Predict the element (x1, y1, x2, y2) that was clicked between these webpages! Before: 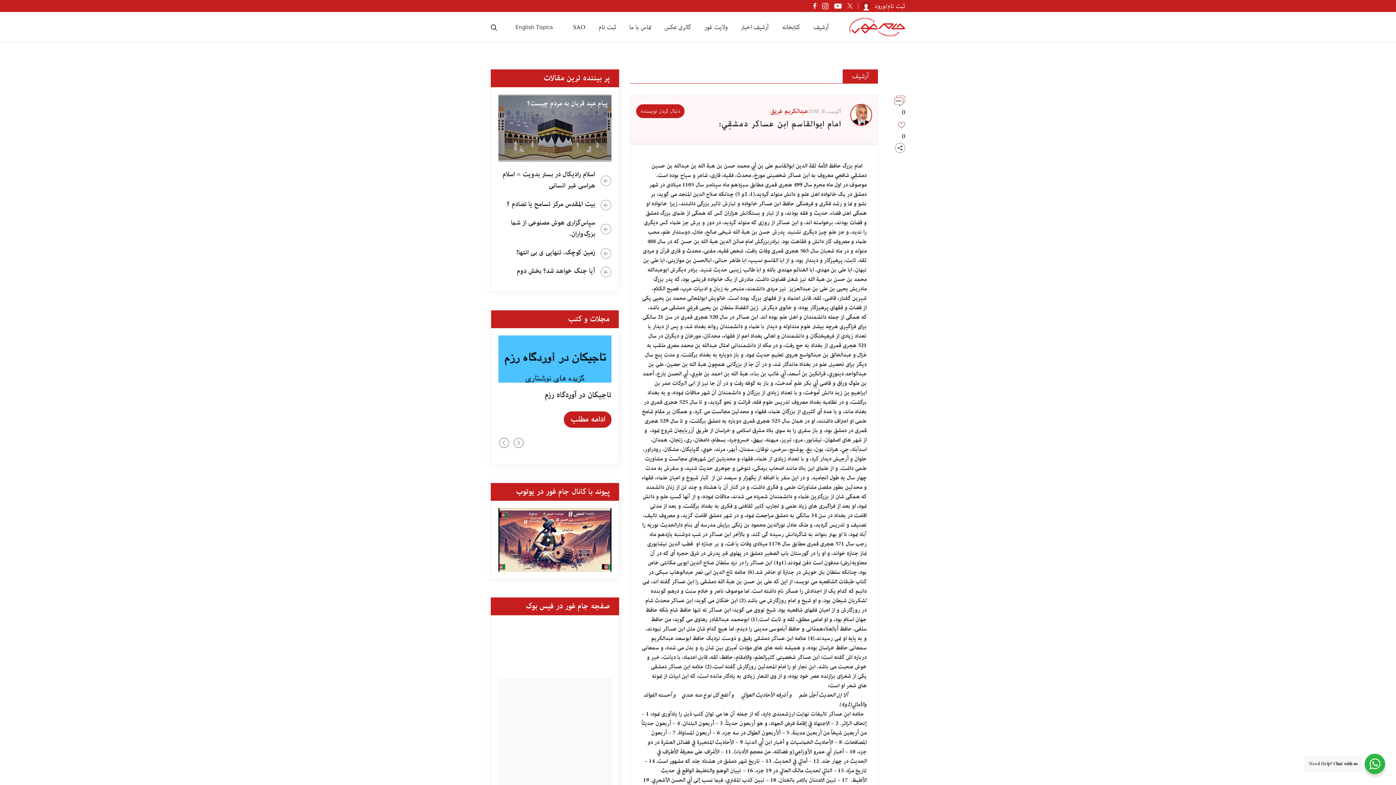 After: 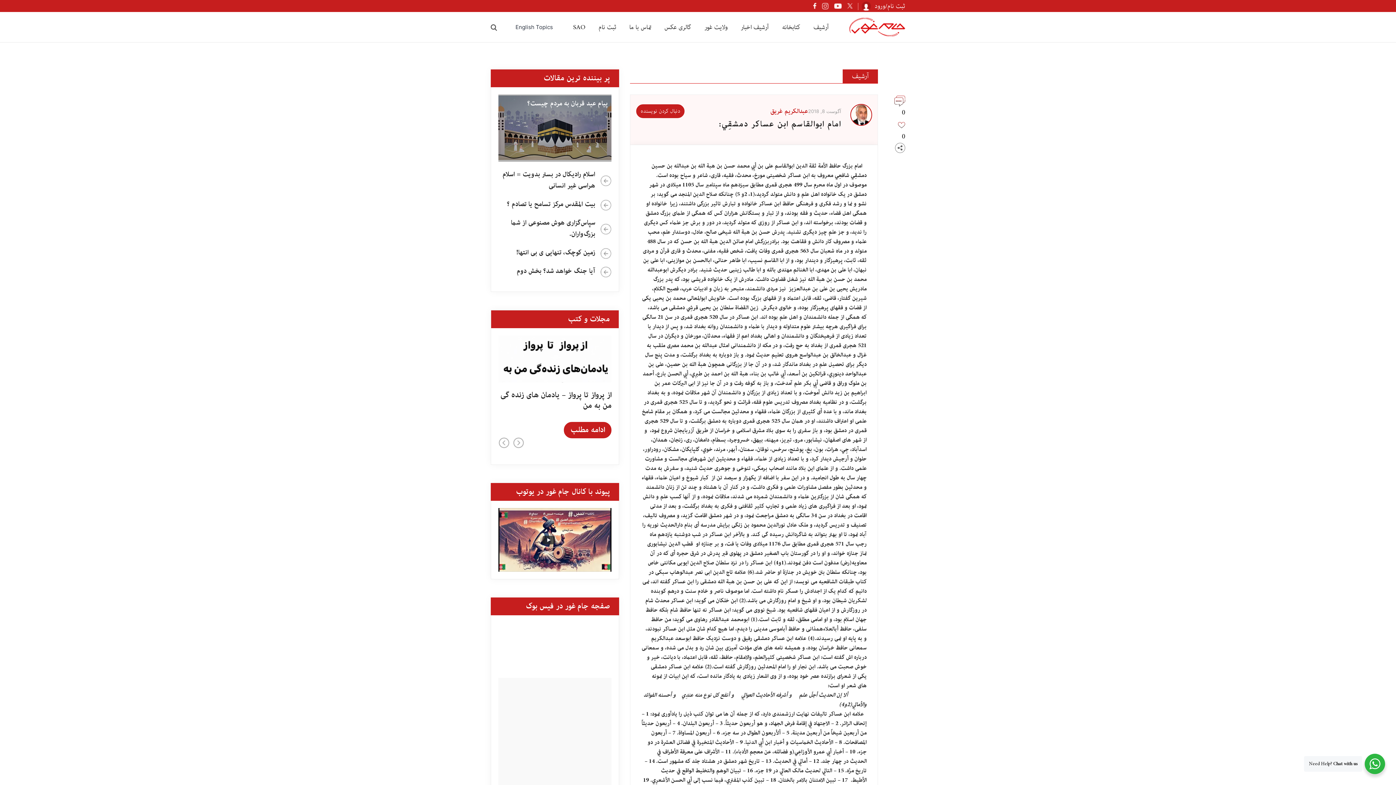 Action: bbox: (822, 2, 828, 9)